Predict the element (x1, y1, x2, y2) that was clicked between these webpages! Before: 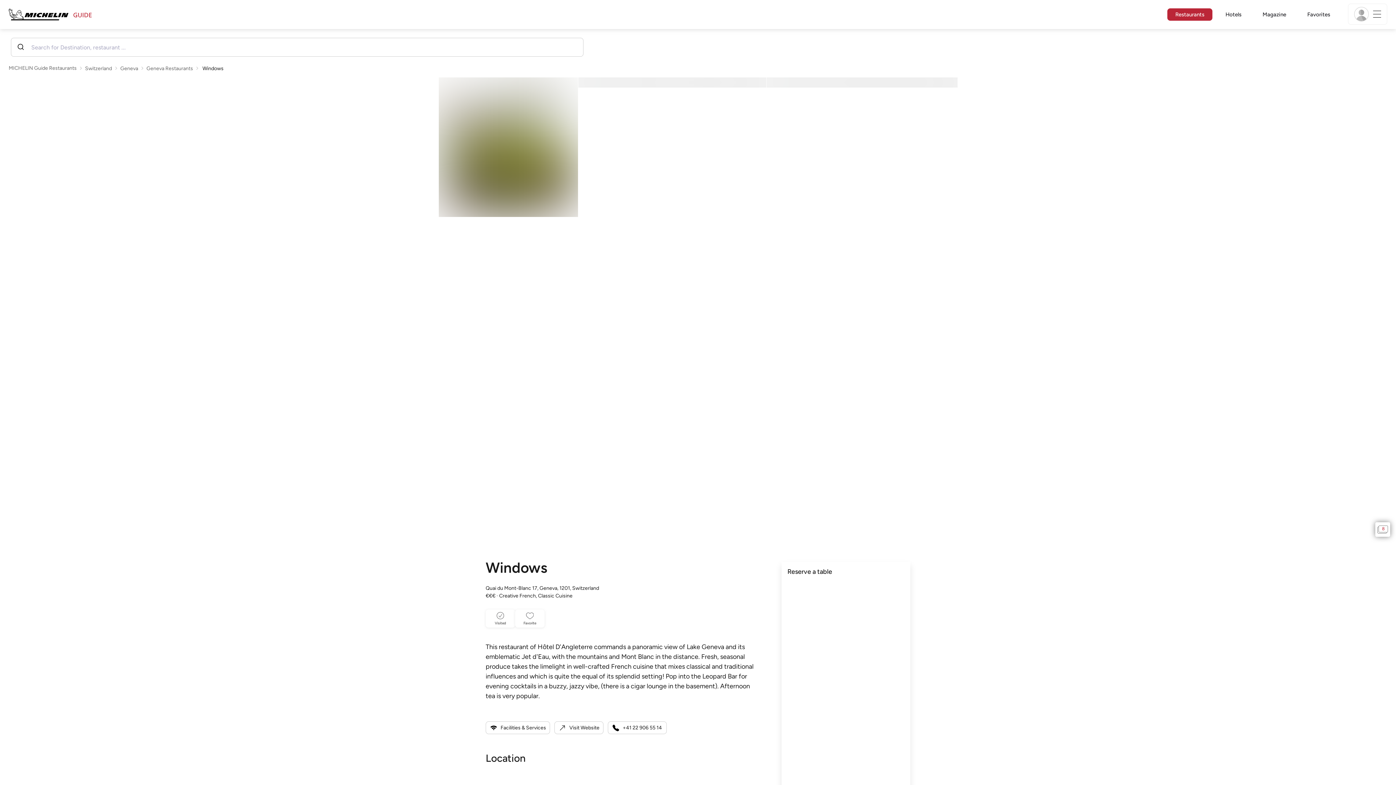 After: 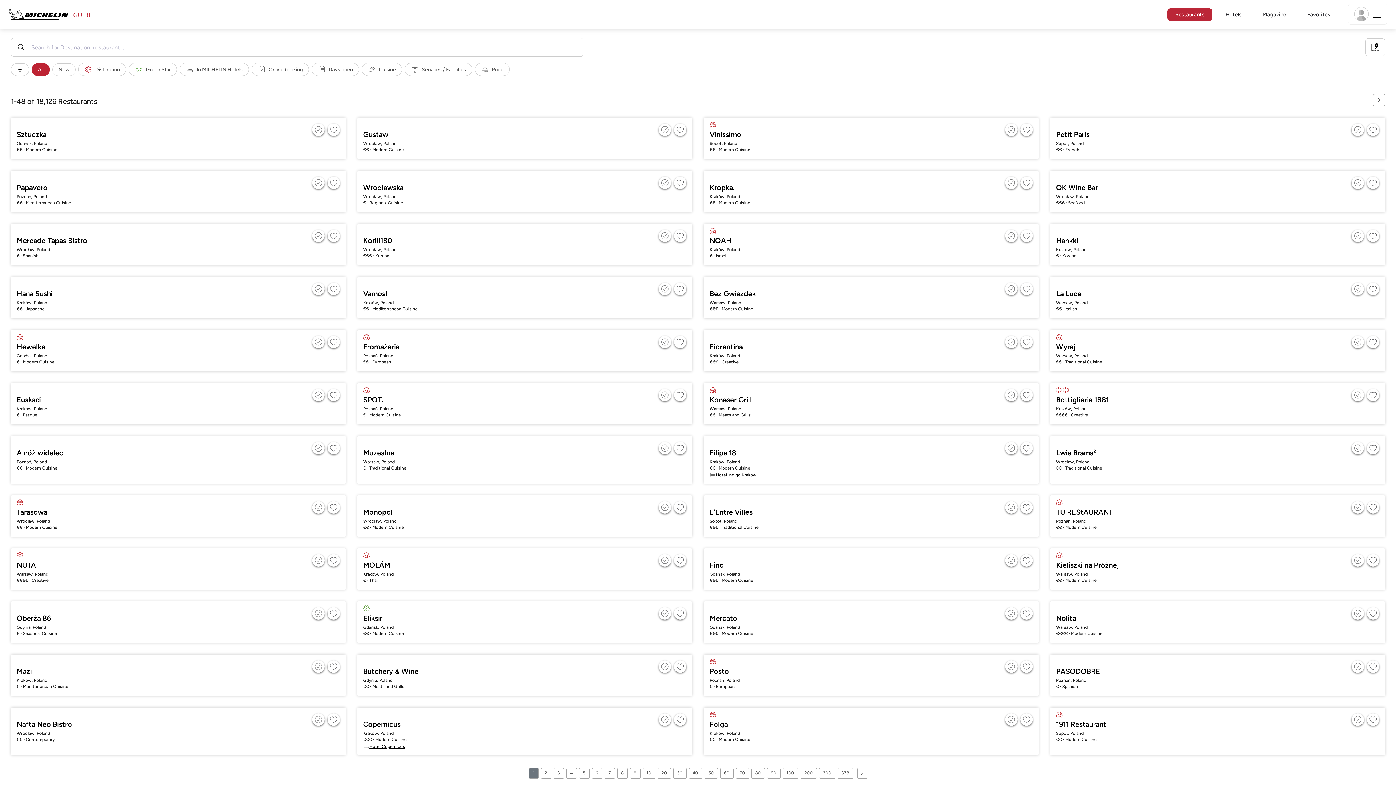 Action: bbox: (1167, 9, 1212, 20) label: Restaurants